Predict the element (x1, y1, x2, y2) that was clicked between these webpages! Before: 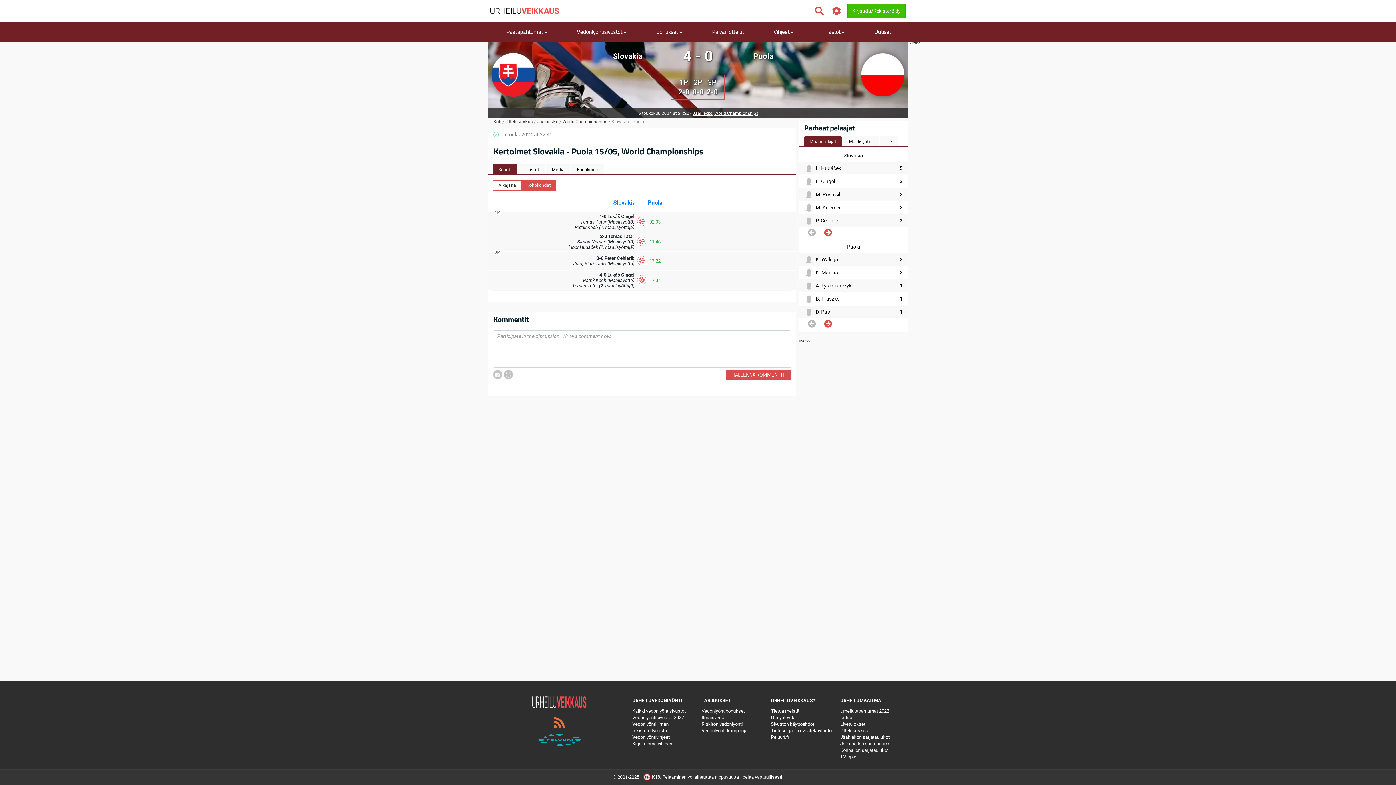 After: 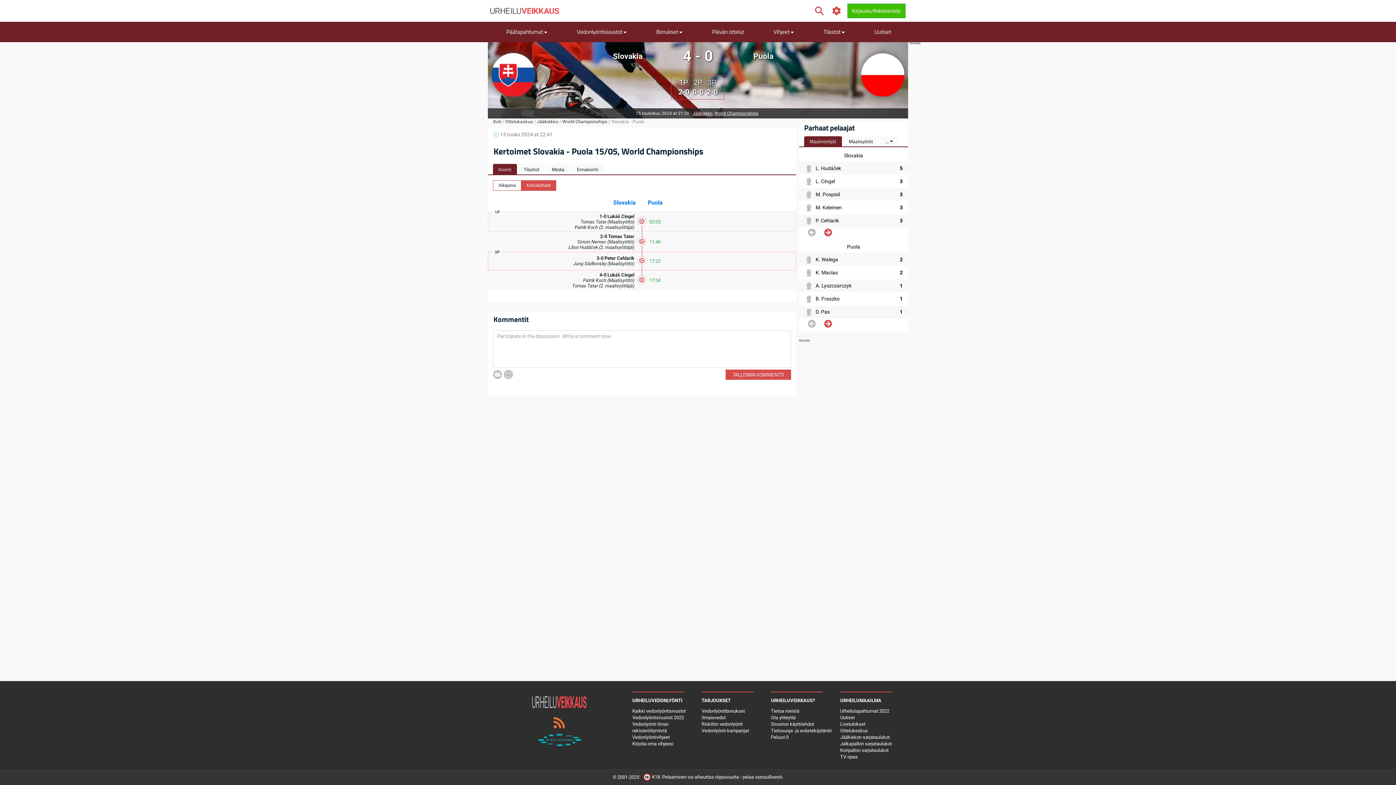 Action: bbox: (804, 318, 819, 329)